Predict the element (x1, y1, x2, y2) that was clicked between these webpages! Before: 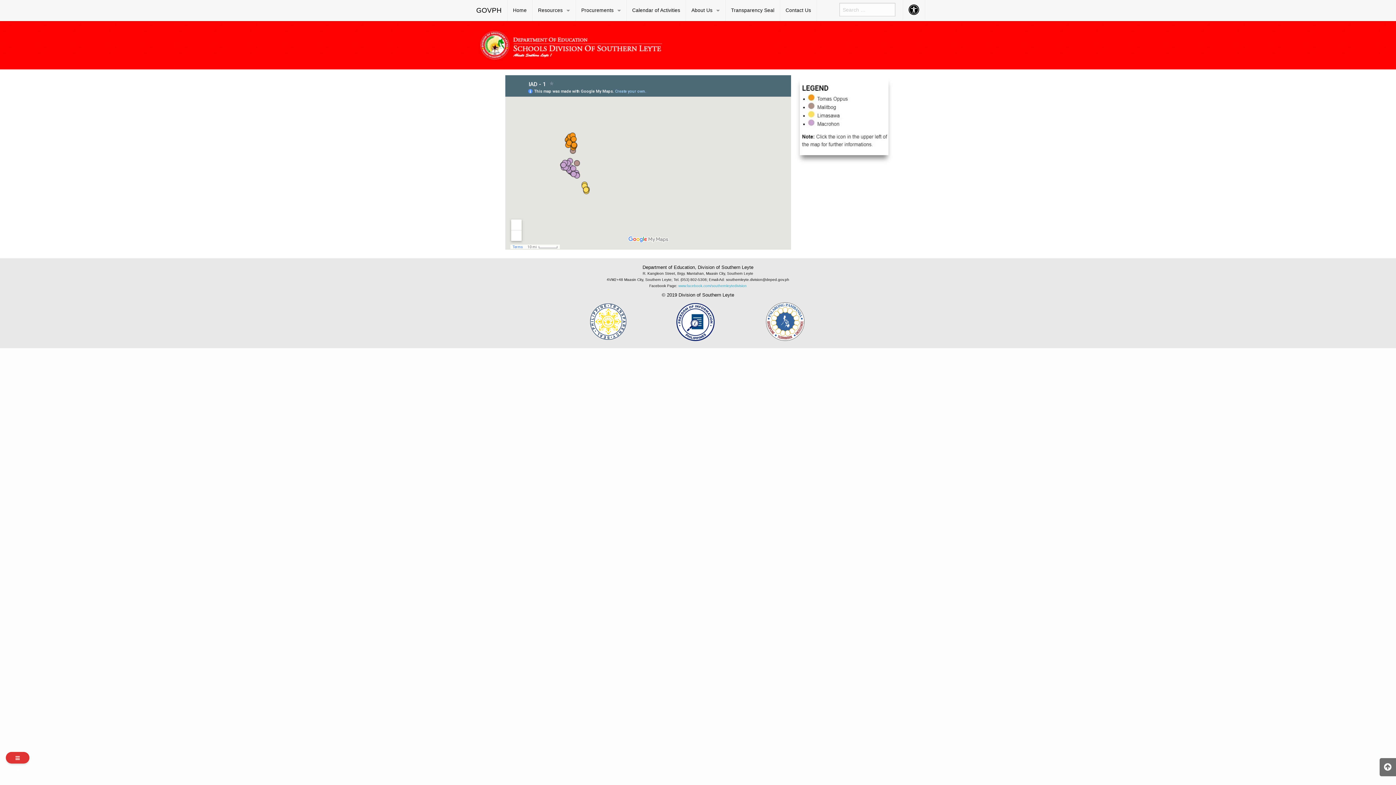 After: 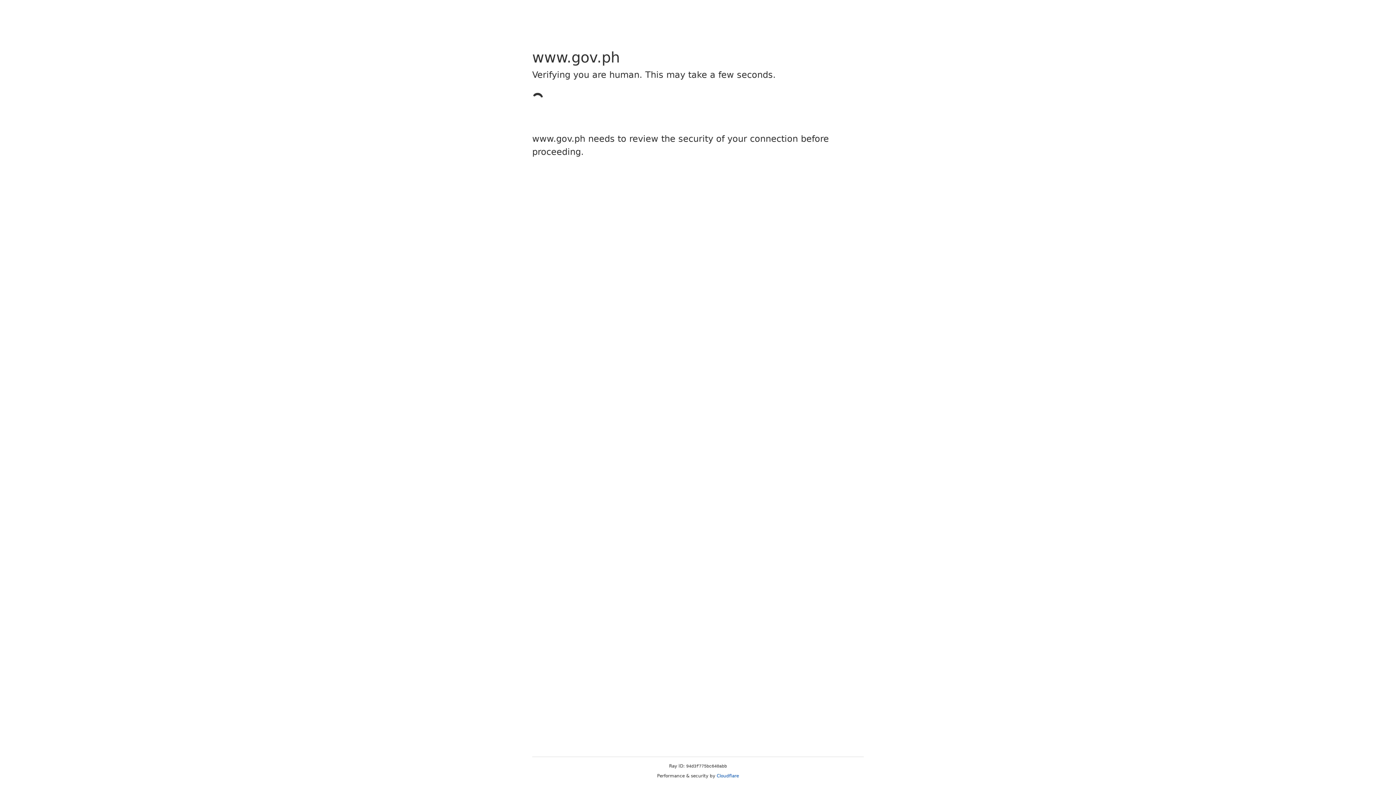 Action: label: GOVPH bbox: (470, 0, 507, 21)